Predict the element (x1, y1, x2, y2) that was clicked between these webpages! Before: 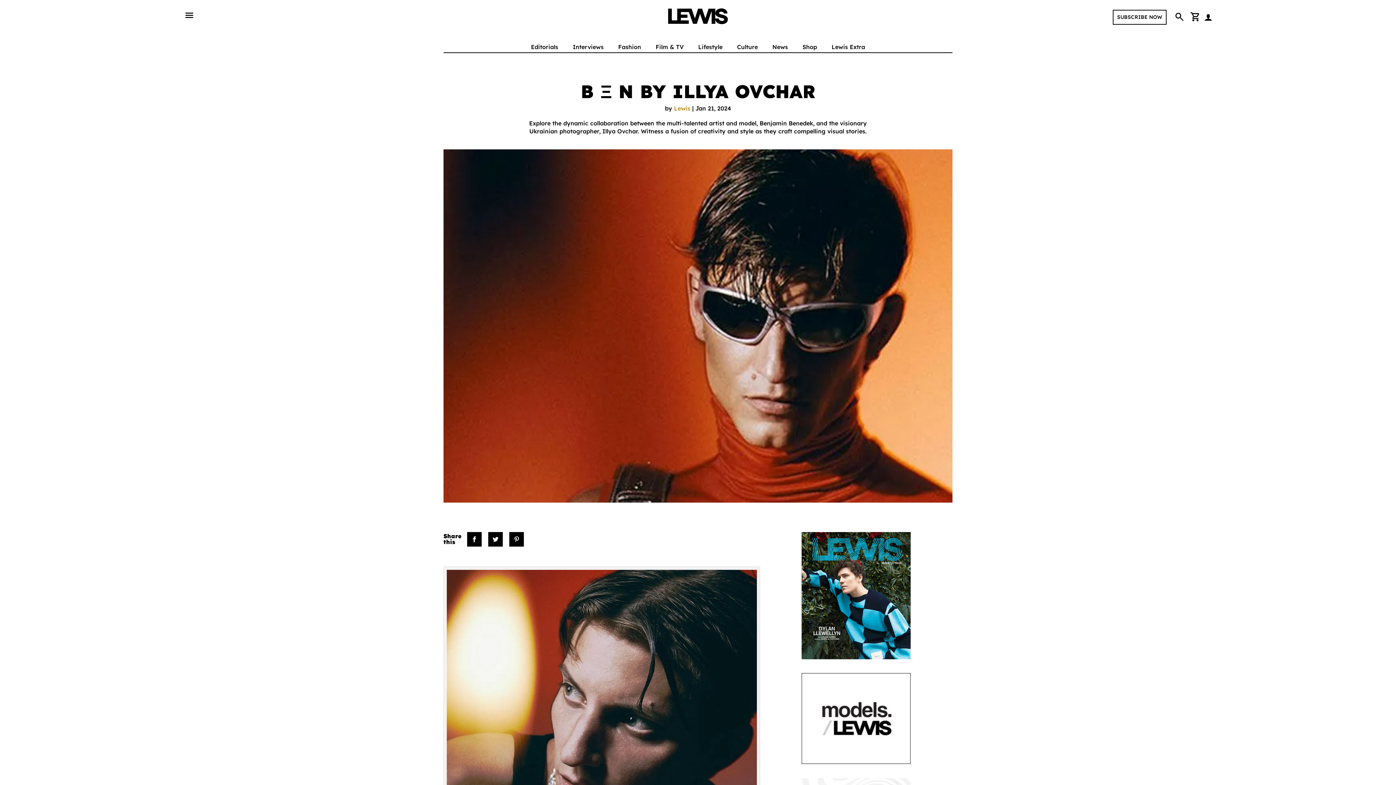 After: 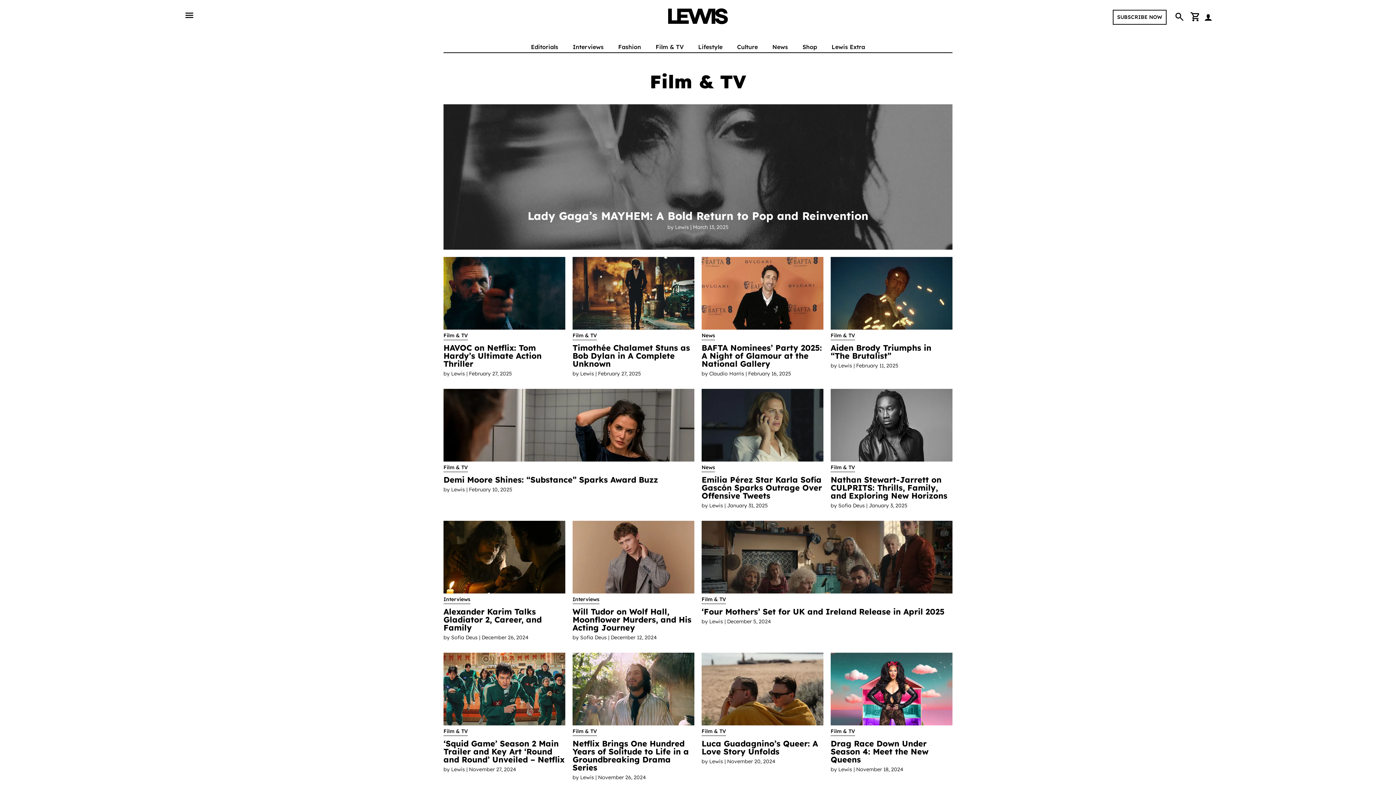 Action: label: Film & TV bbox: (648, 40, 691, 52)